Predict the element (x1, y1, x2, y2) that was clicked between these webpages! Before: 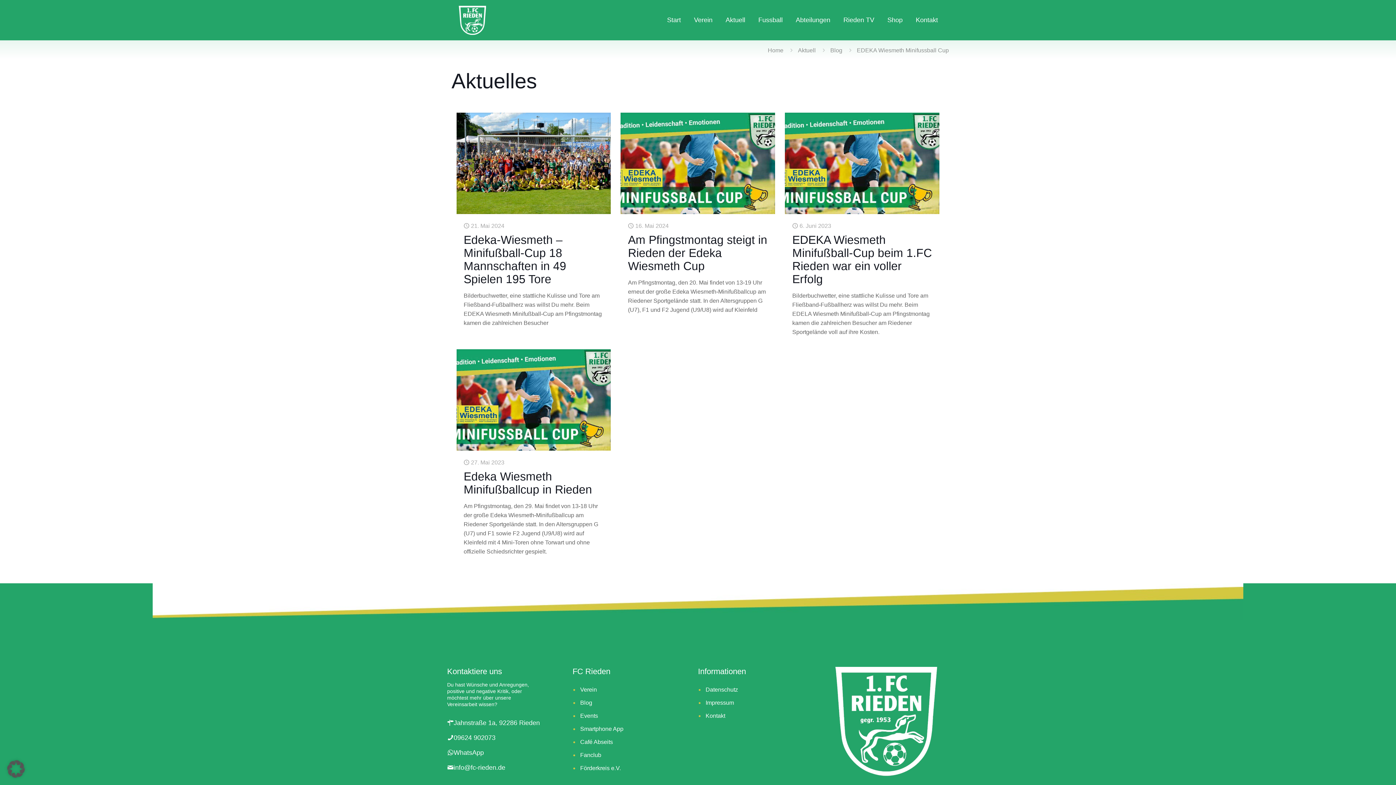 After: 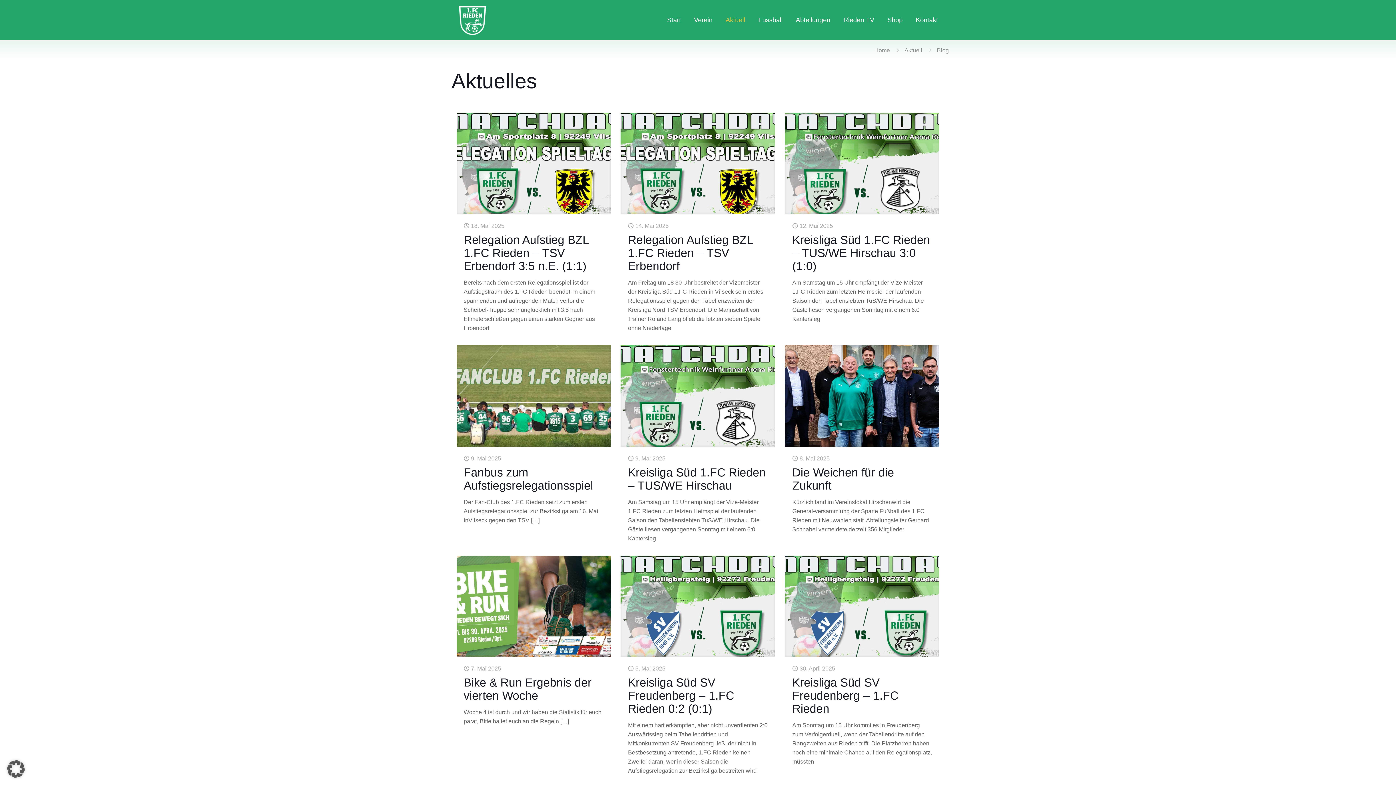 Action: label: Blog bbox: (579, 696, 694, 709)